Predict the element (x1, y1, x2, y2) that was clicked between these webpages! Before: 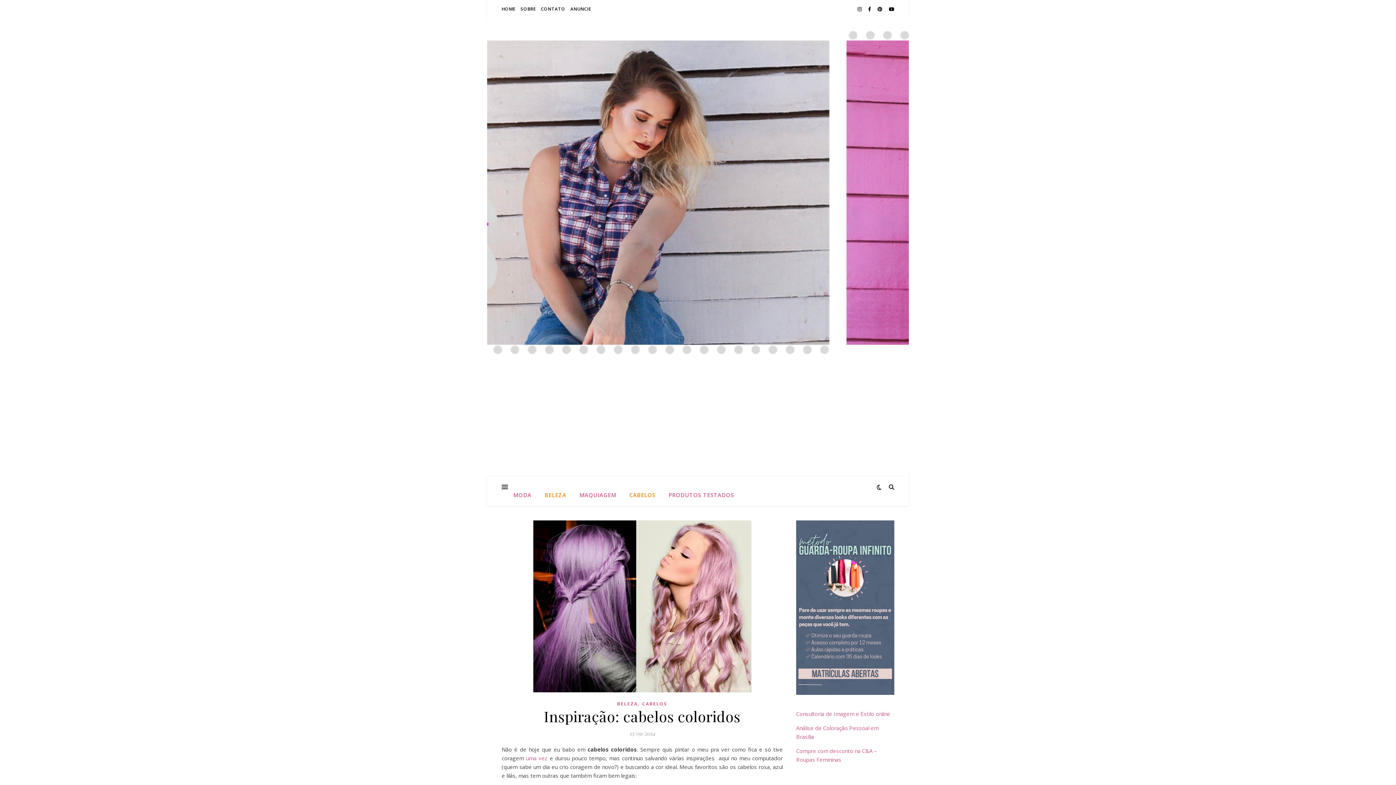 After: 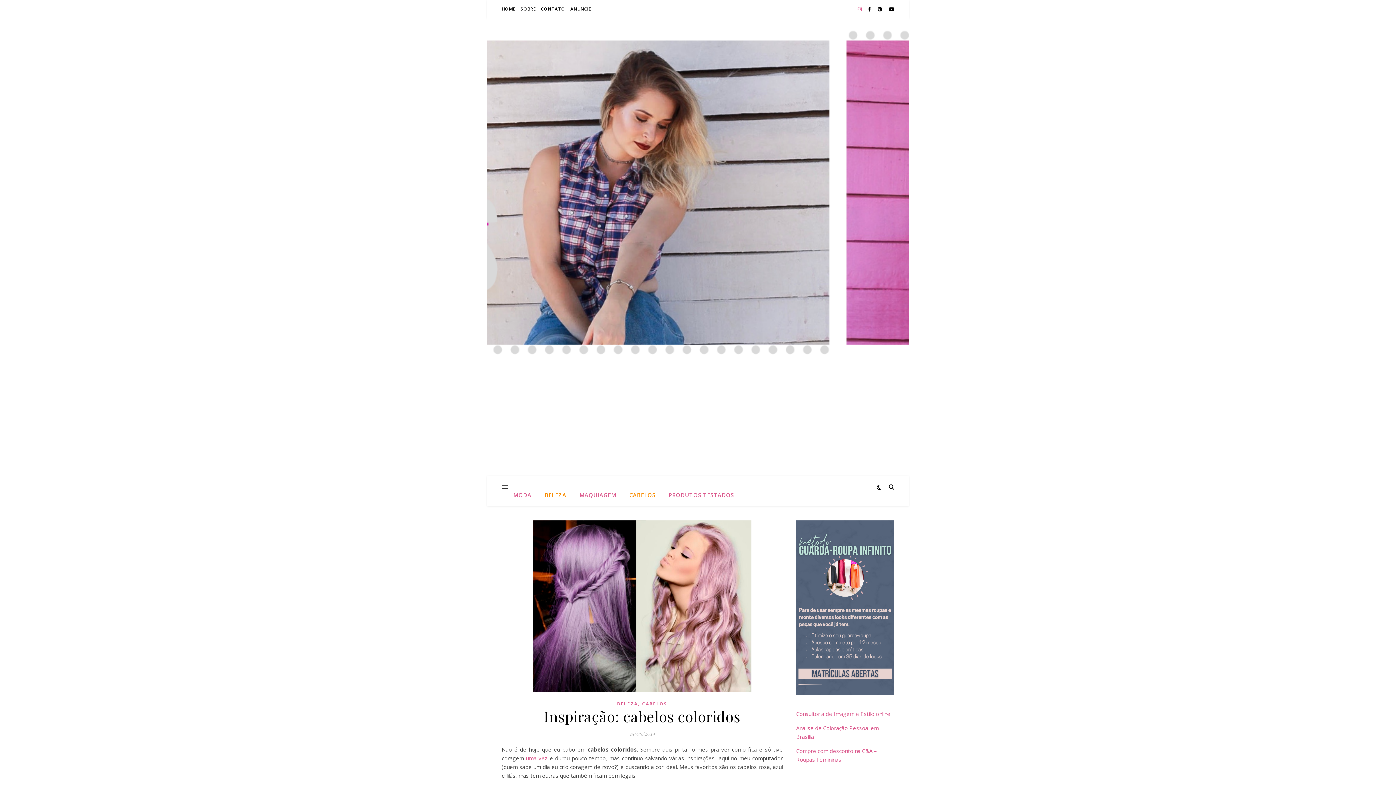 Action: bbox: (857, 5, 862, 12) label:  